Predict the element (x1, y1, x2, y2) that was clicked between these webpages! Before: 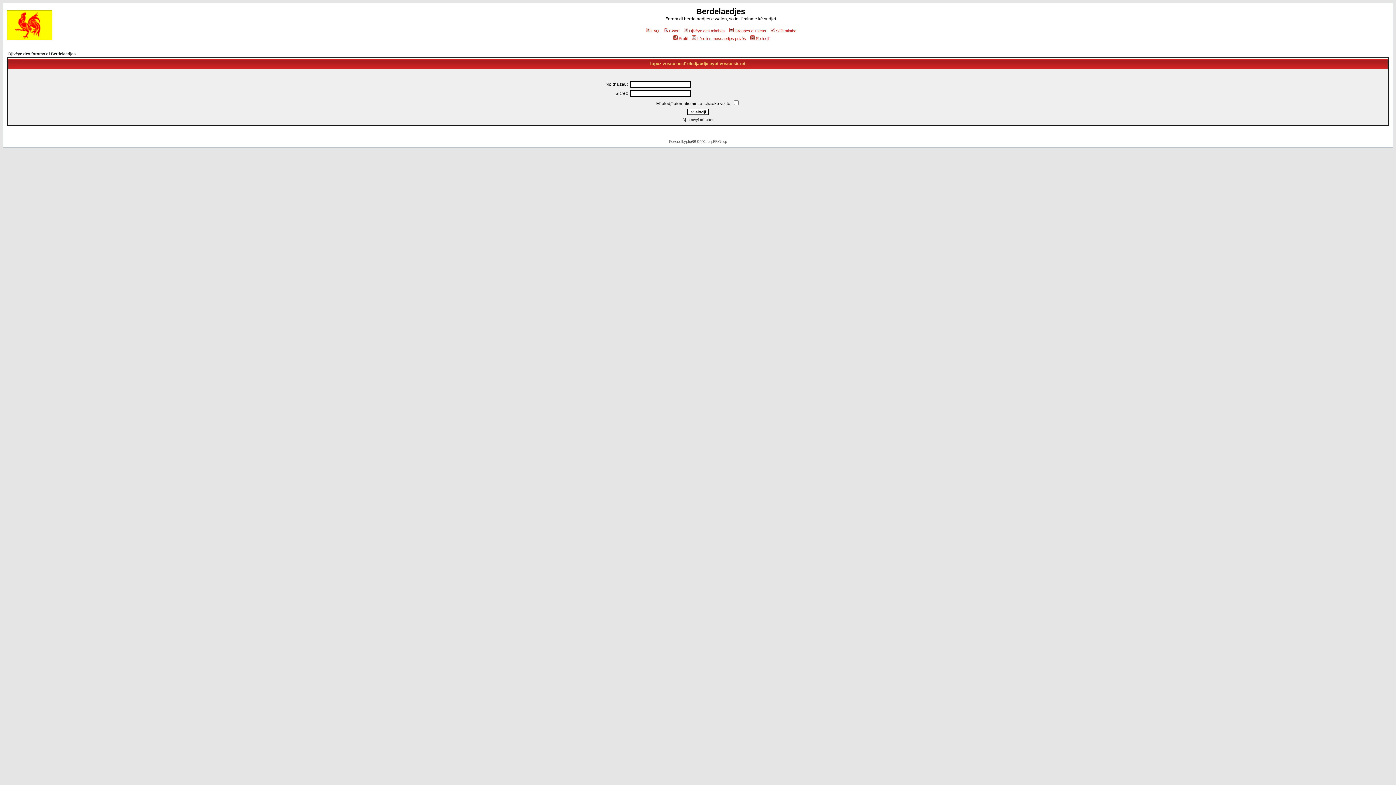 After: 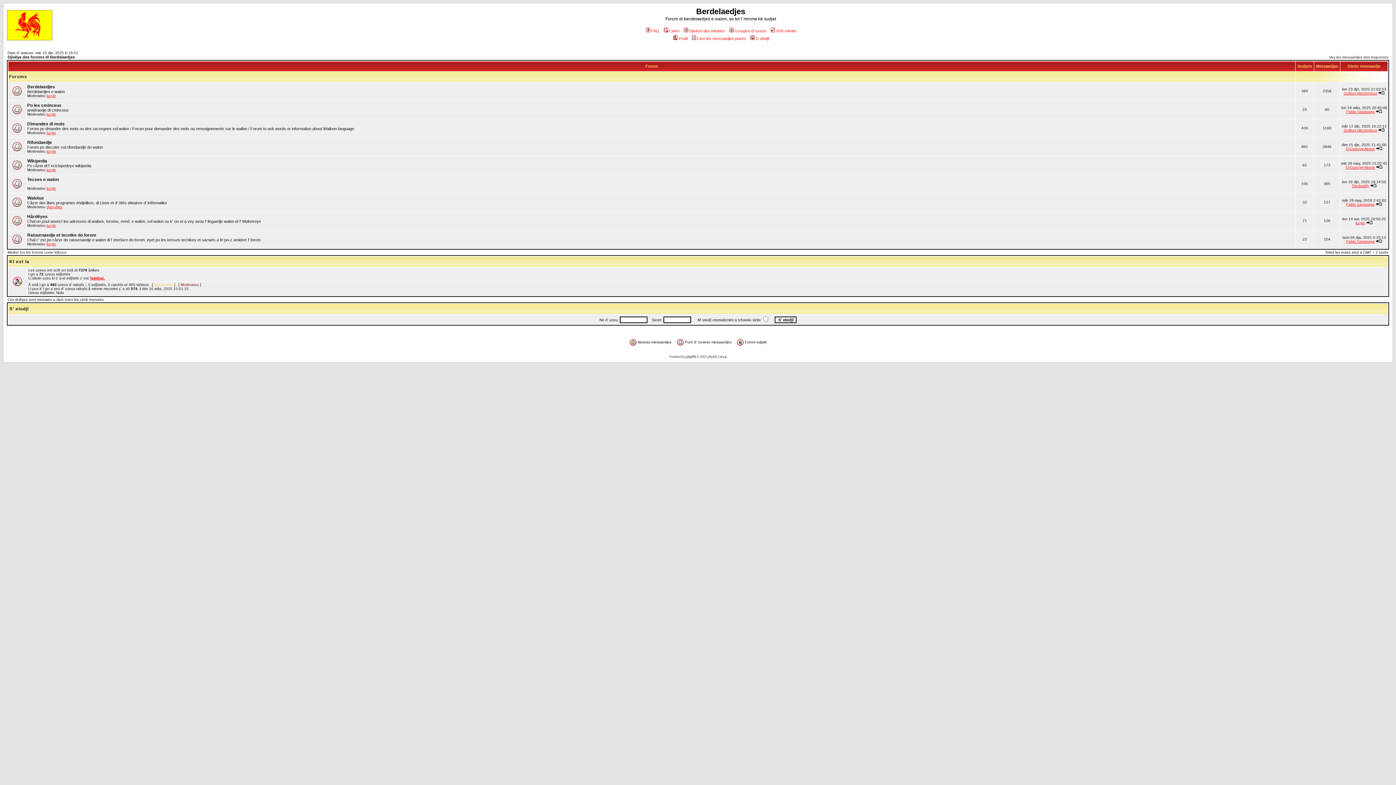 Action: bbox: (6, 35, 52, 41)